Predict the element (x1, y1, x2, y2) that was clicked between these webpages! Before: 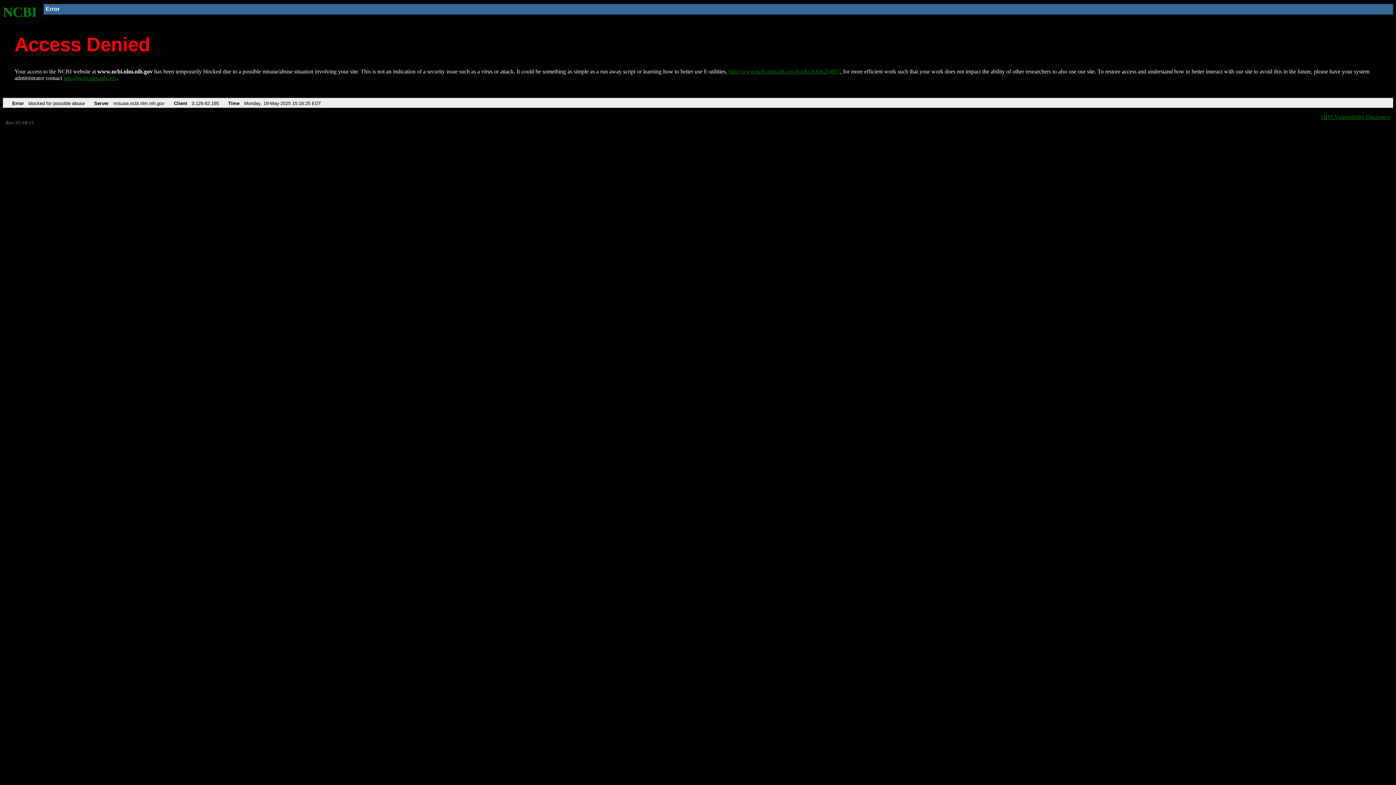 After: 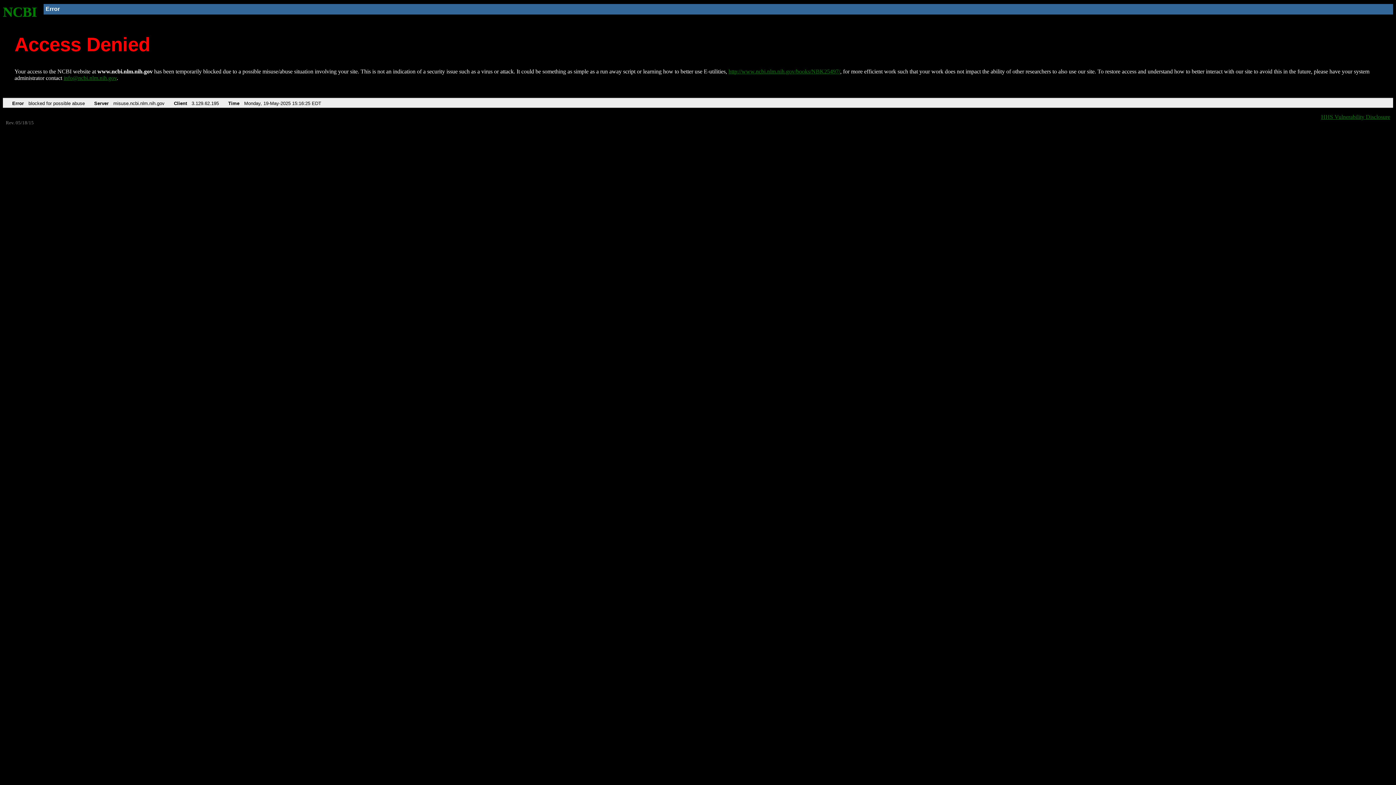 Action: label: info@ncbi.nlm.nih.gov bbox: (63, 75, 116, 81)